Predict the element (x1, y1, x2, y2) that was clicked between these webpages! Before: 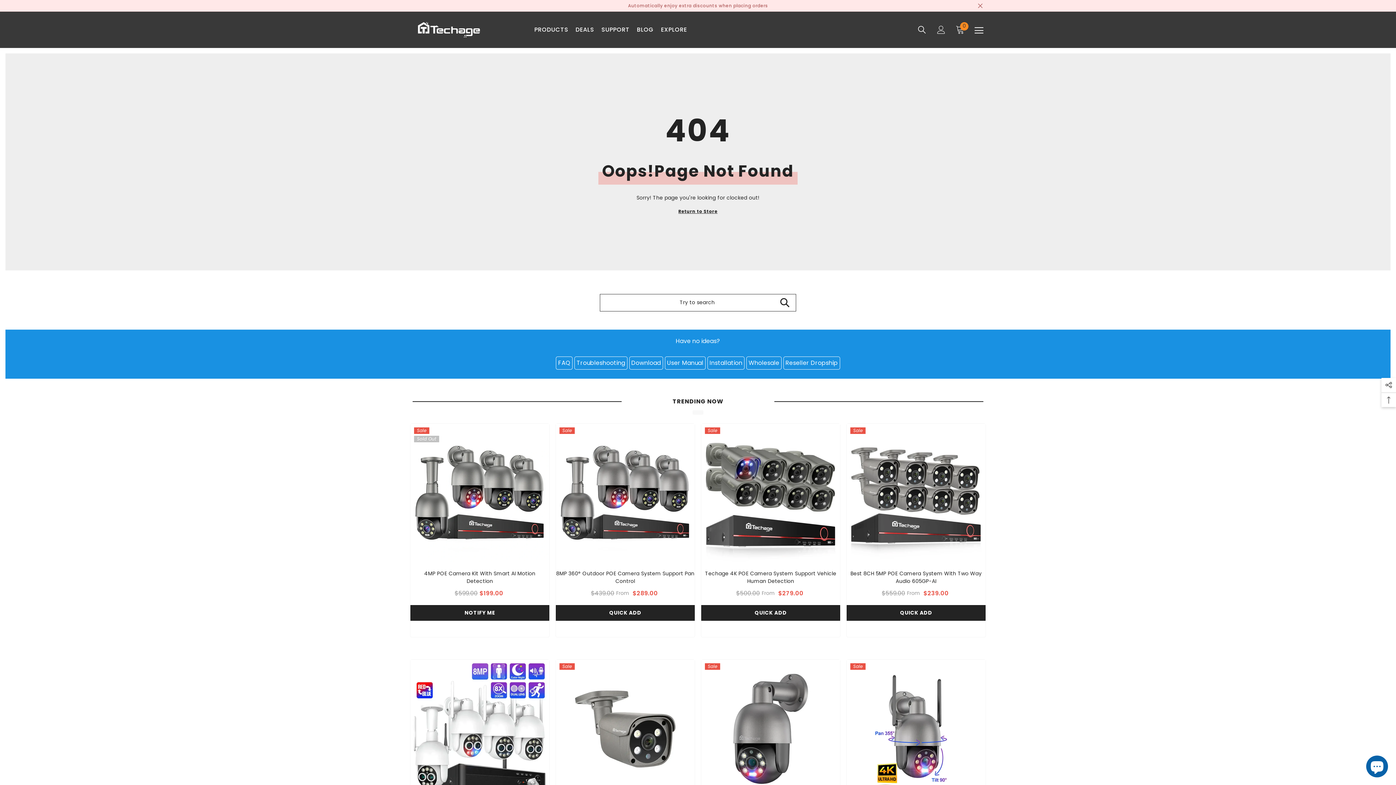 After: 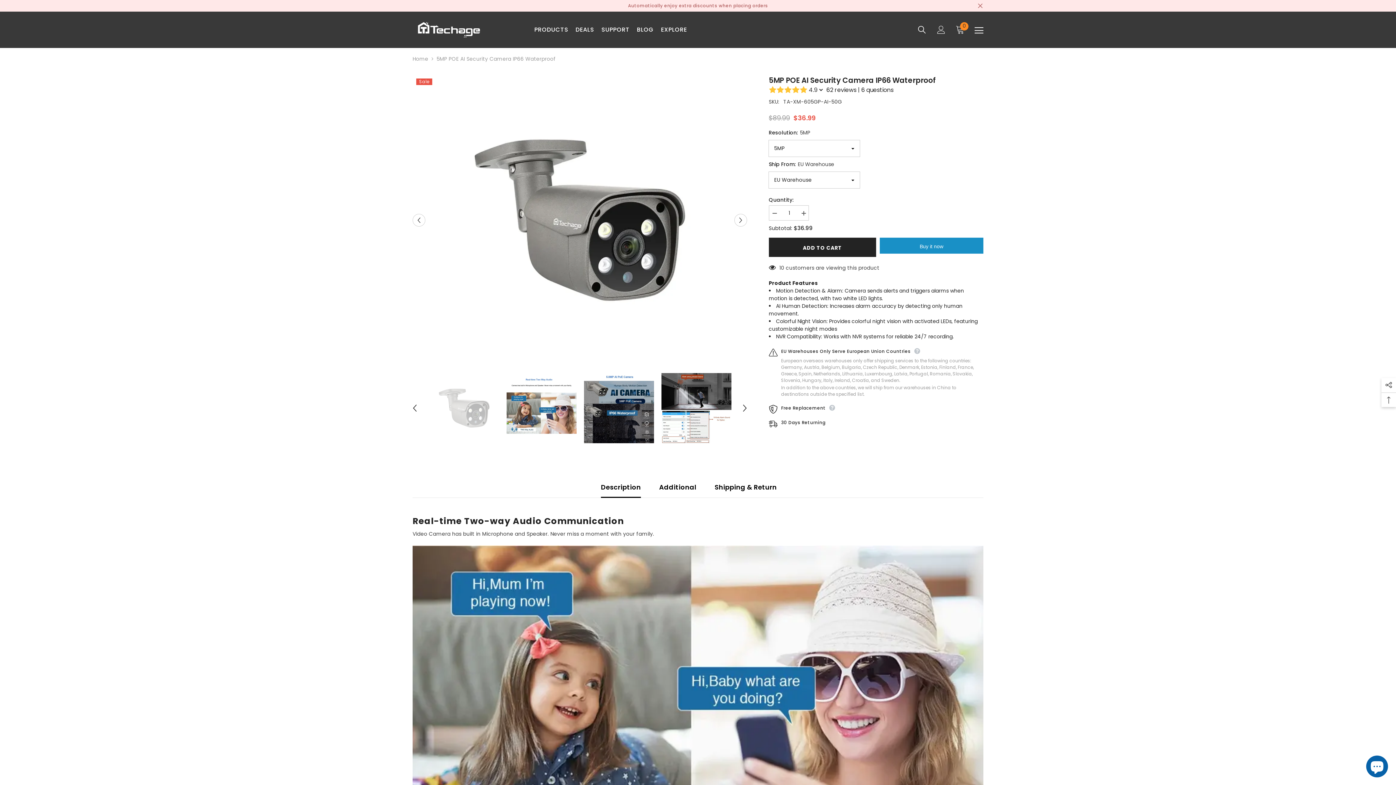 Action: bbox: (556, 659, 694, 798)